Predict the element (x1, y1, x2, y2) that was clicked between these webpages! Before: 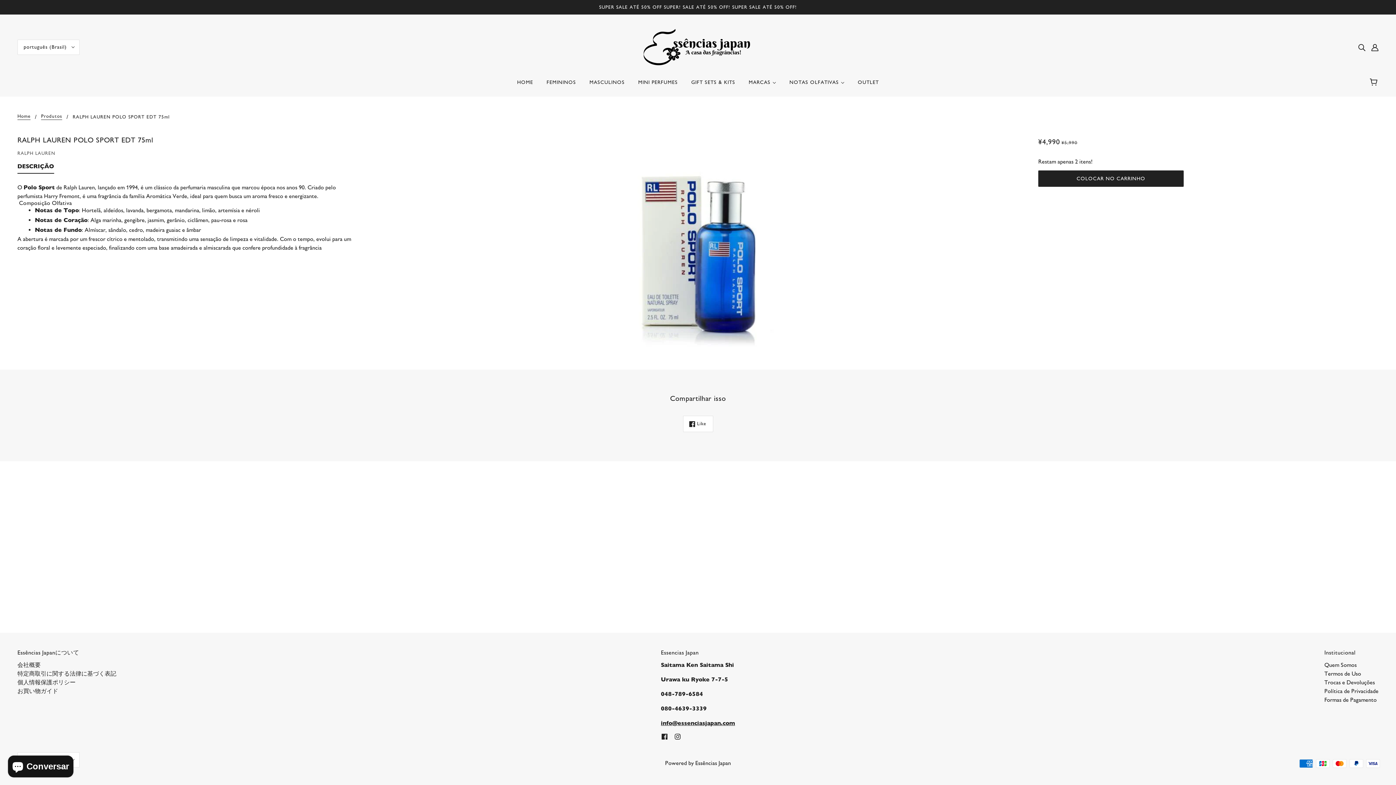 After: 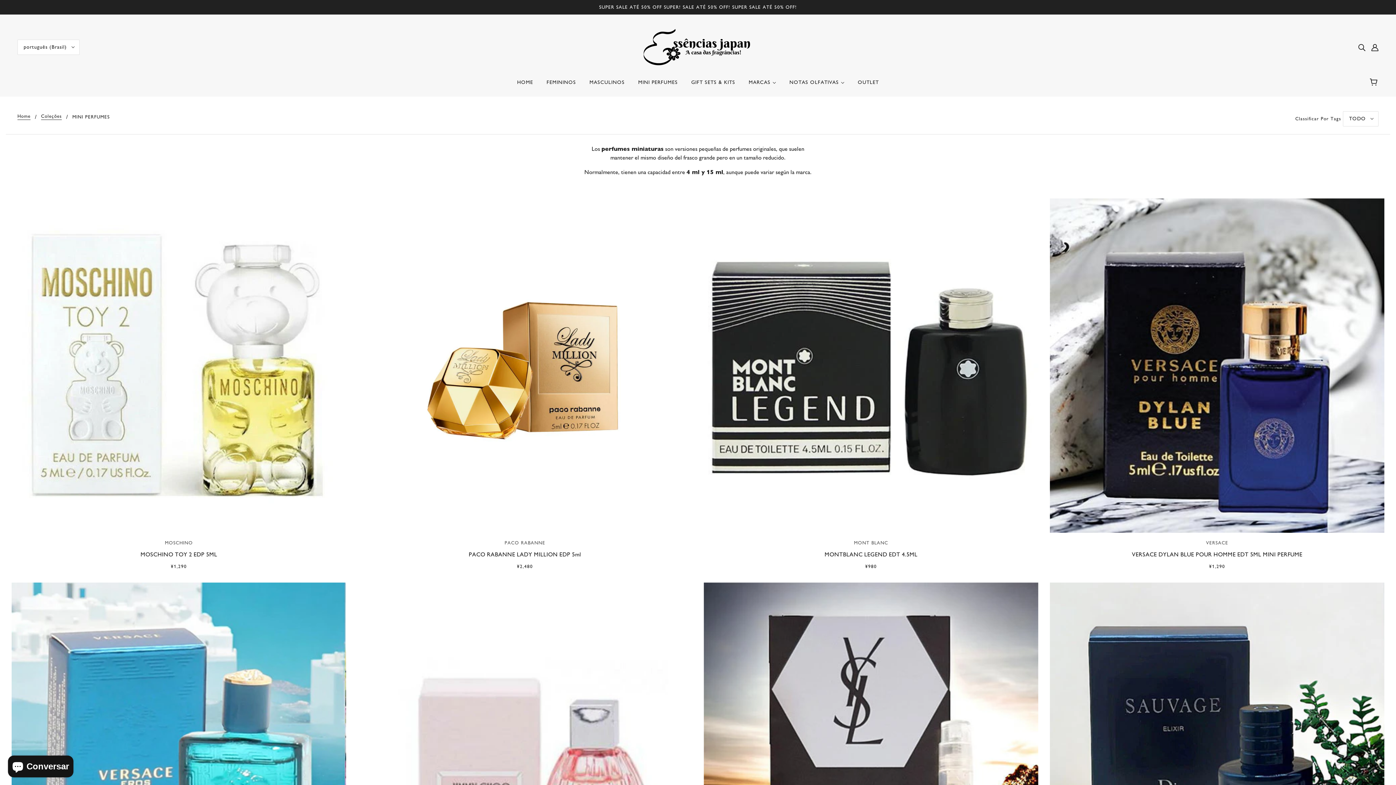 Action: bbox: (632, 74, 683, 96) label: MINI PERFUMES